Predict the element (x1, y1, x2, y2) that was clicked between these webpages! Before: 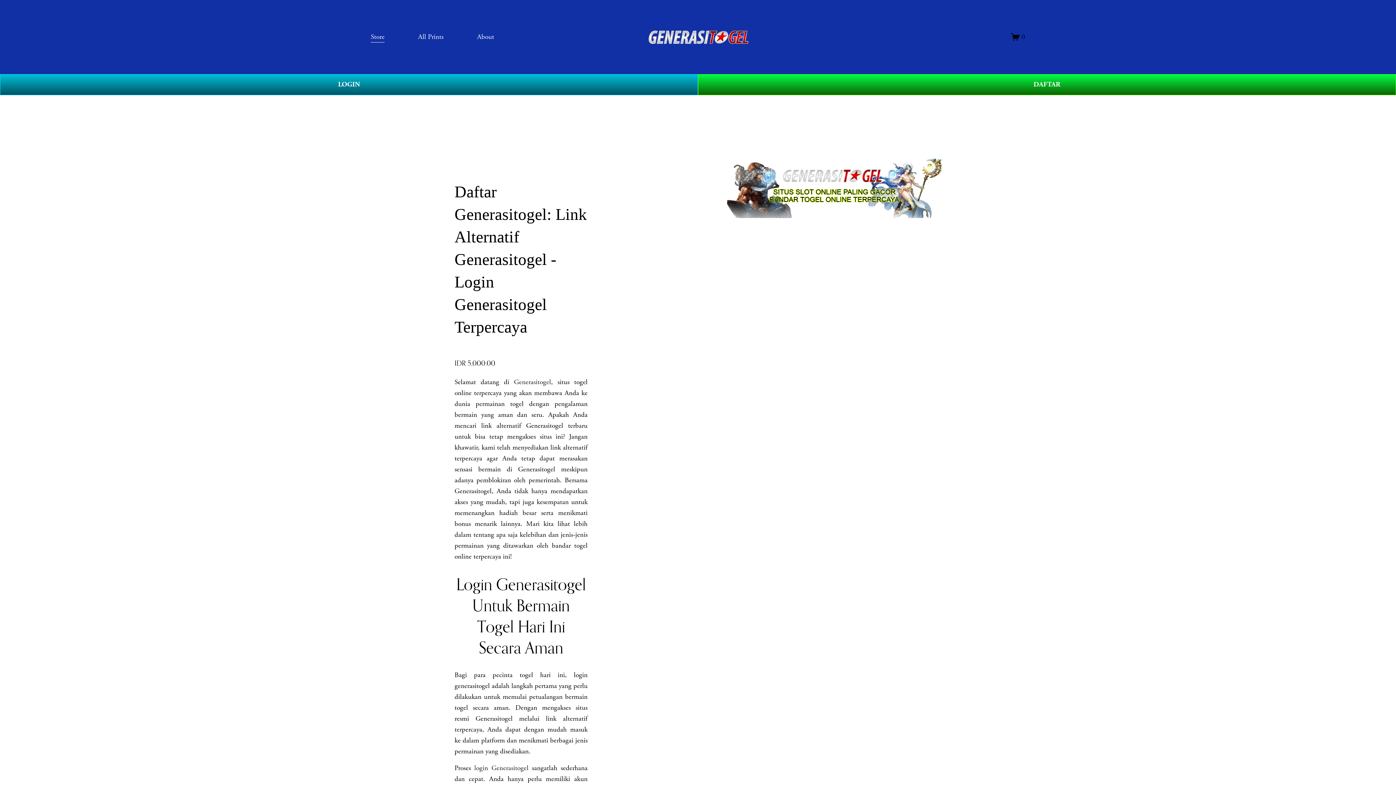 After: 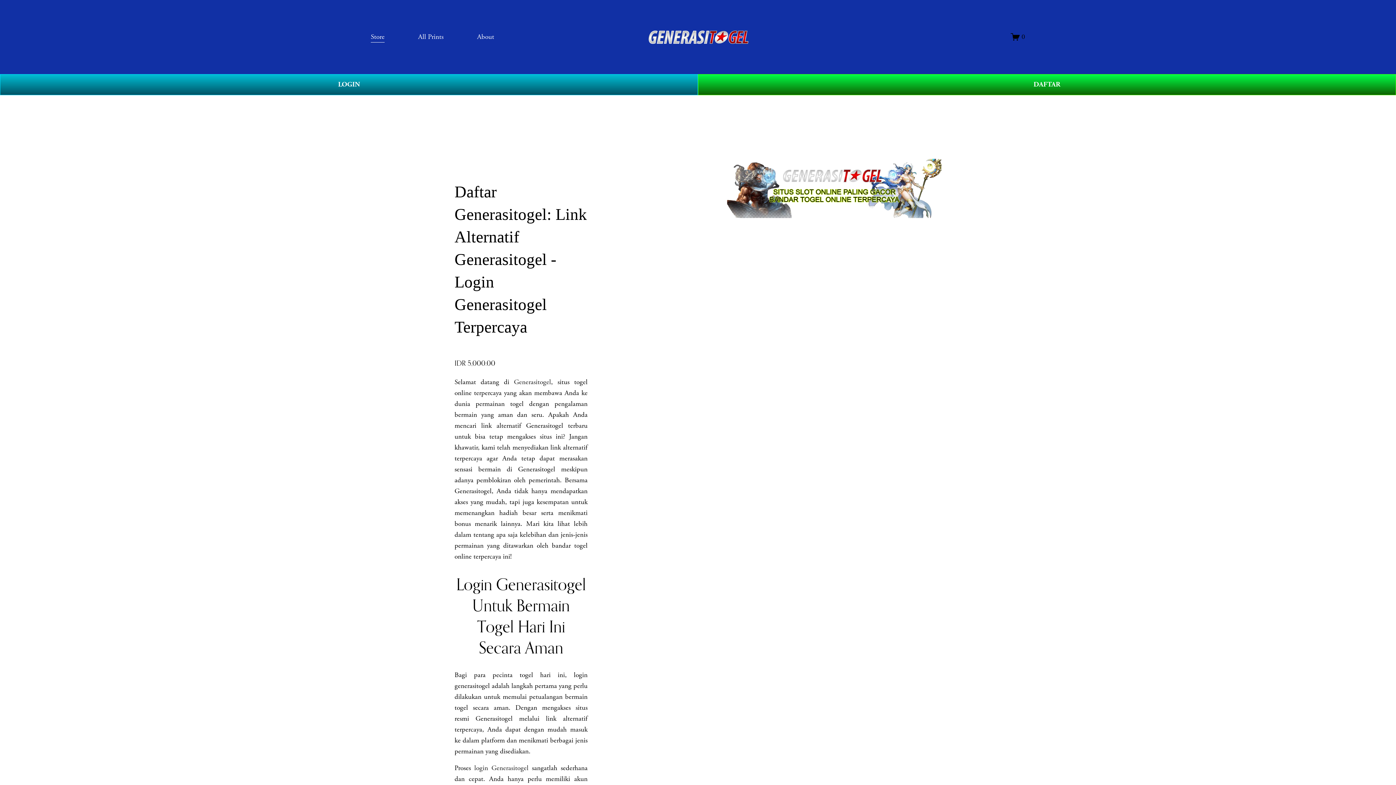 Action: label: 0 bbox: (1011, 32, 1025, 41)